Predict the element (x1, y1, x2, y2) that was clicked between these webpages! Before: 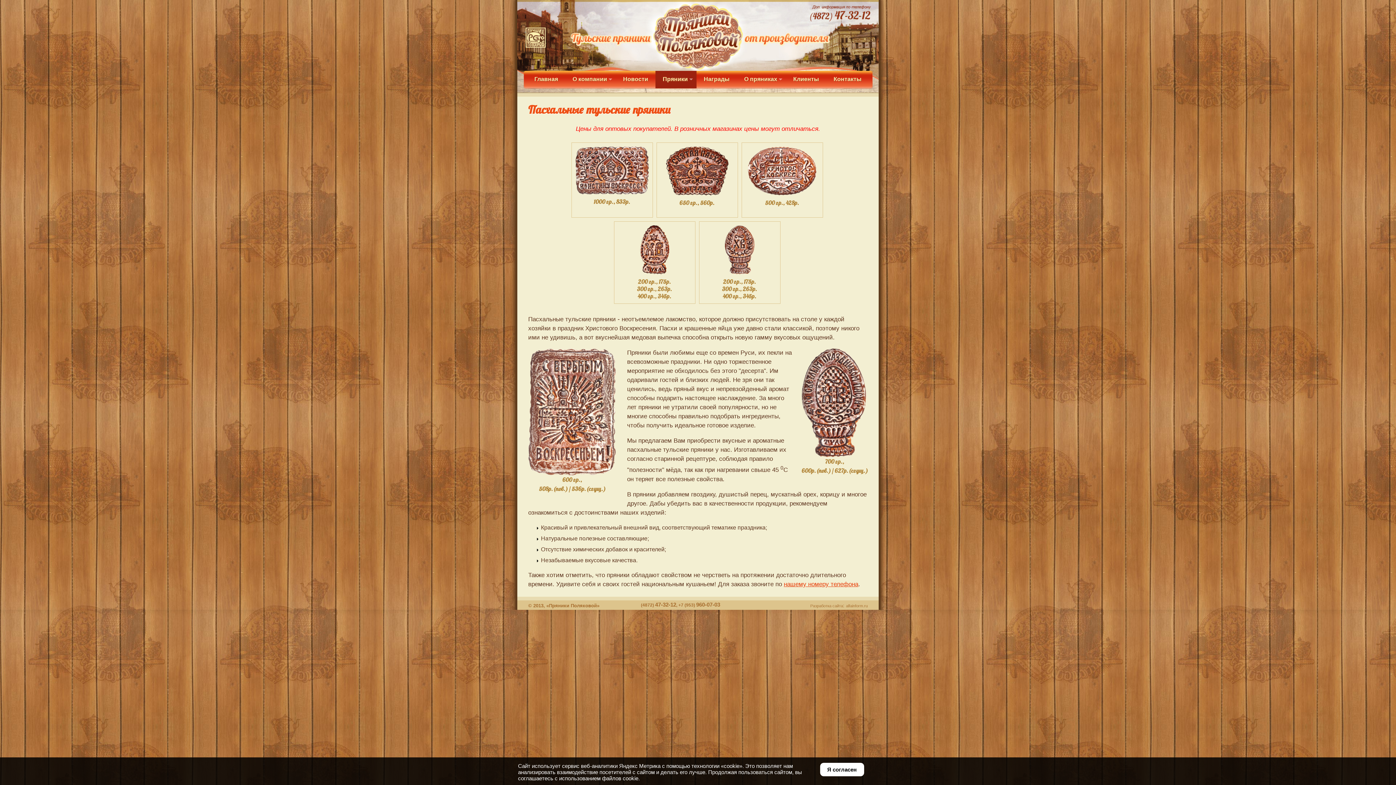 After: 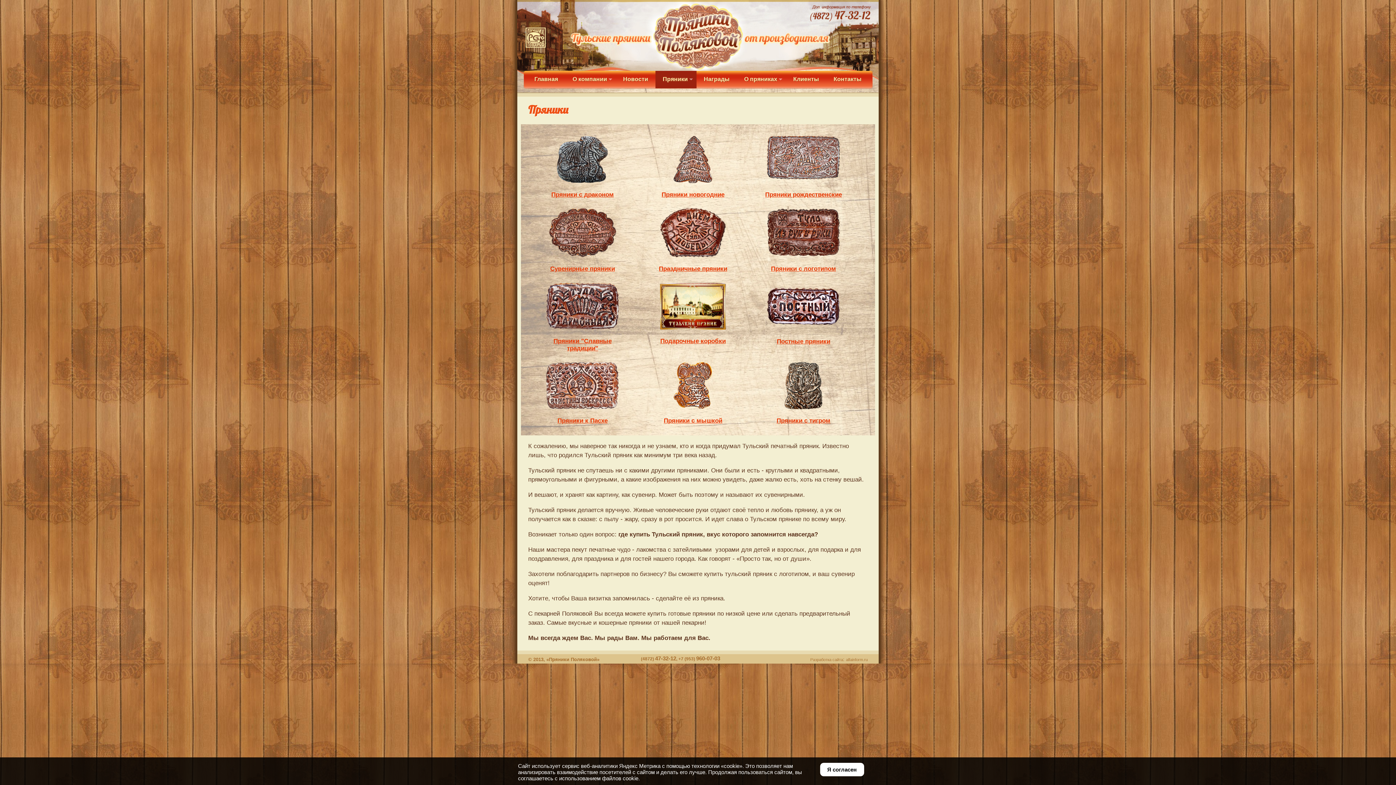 Action: label: Пряники bbox: (655, 70, 696, 88)